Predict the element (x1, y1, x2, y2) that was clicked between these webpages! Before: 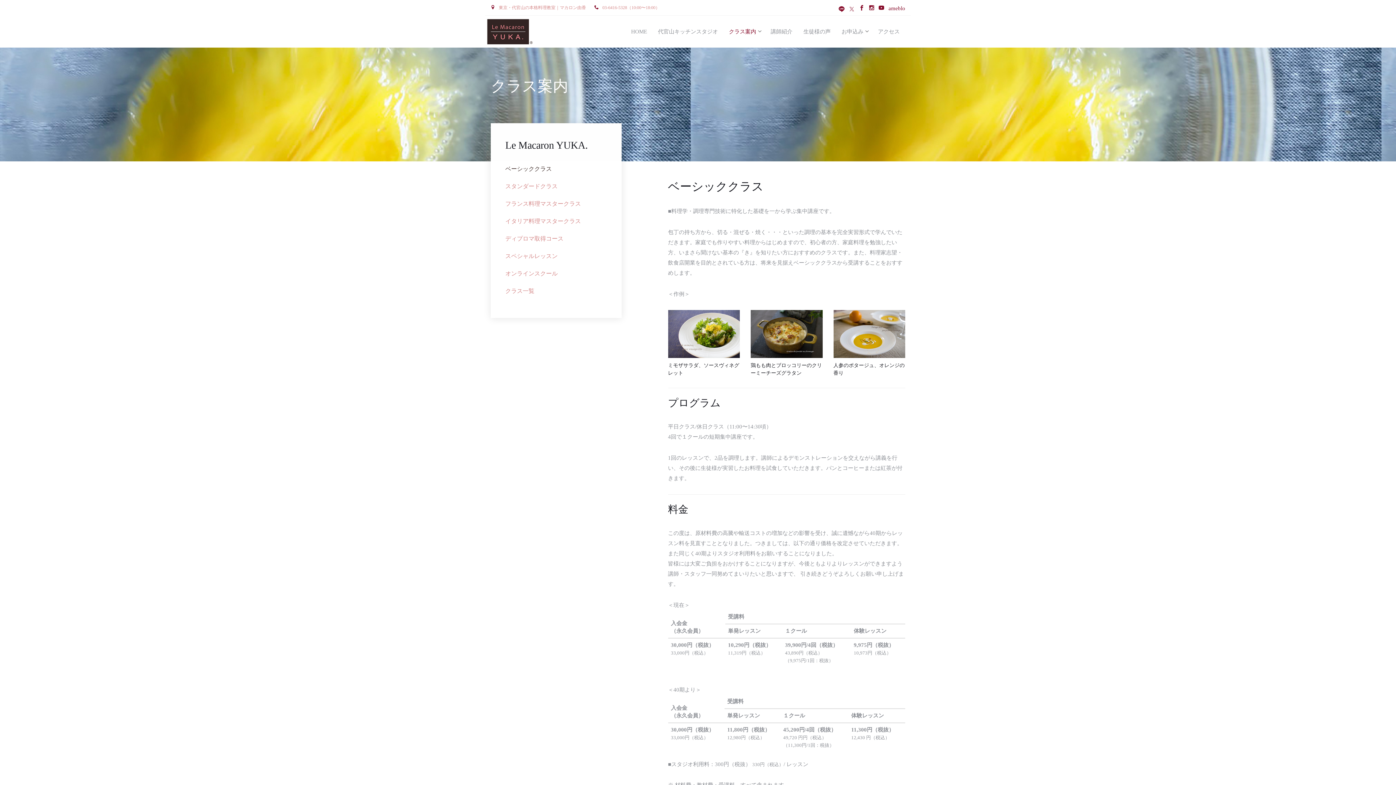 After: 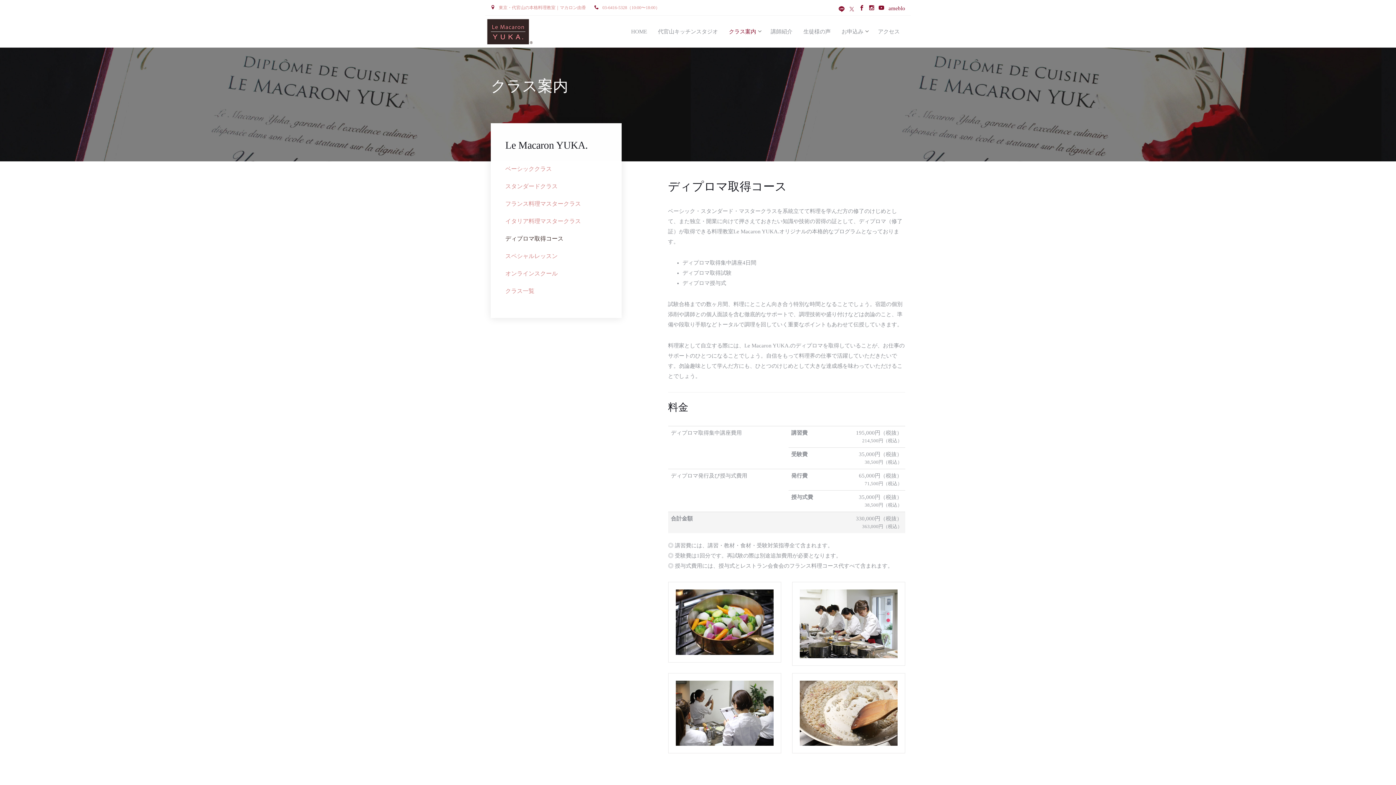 Action: label: ディプロマ取得コース bbox: (505, 235, 563, 241)